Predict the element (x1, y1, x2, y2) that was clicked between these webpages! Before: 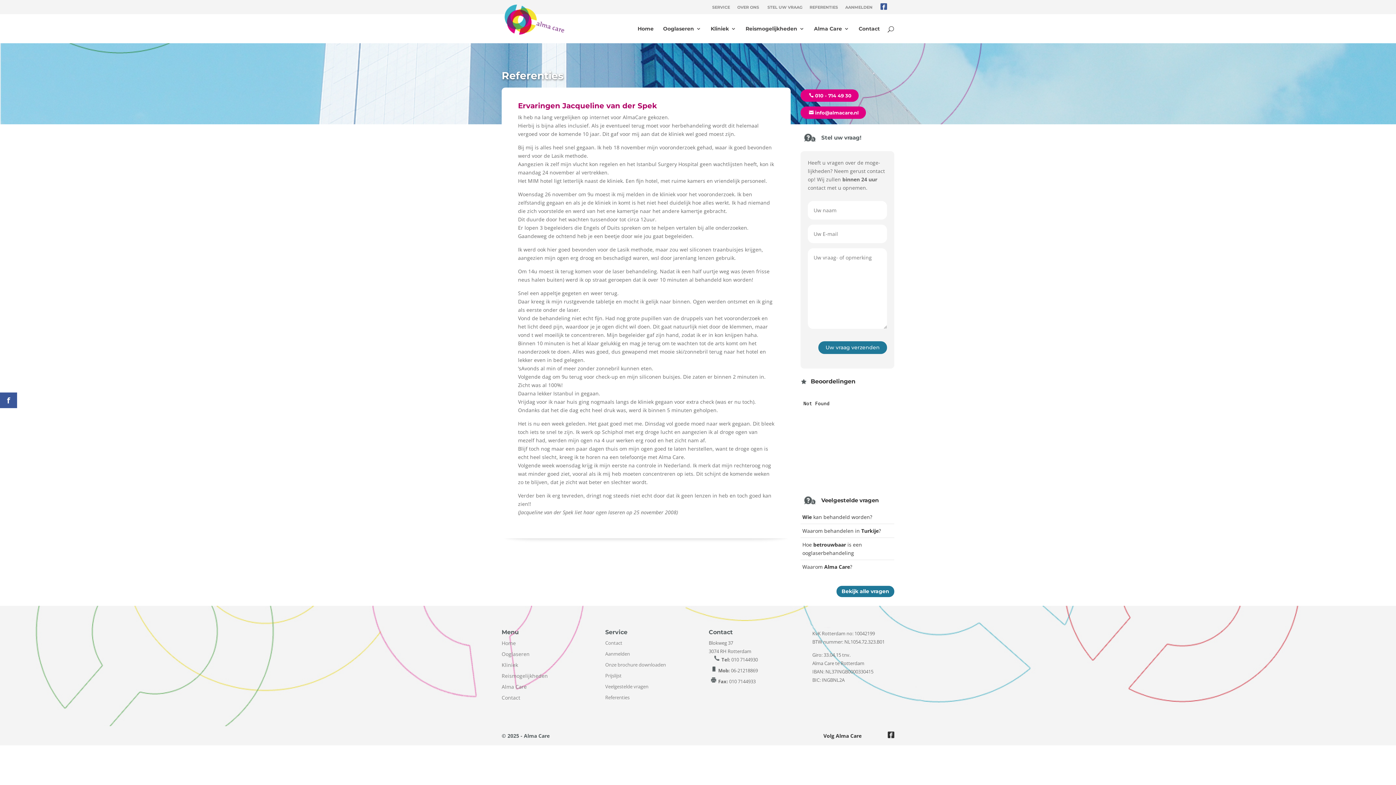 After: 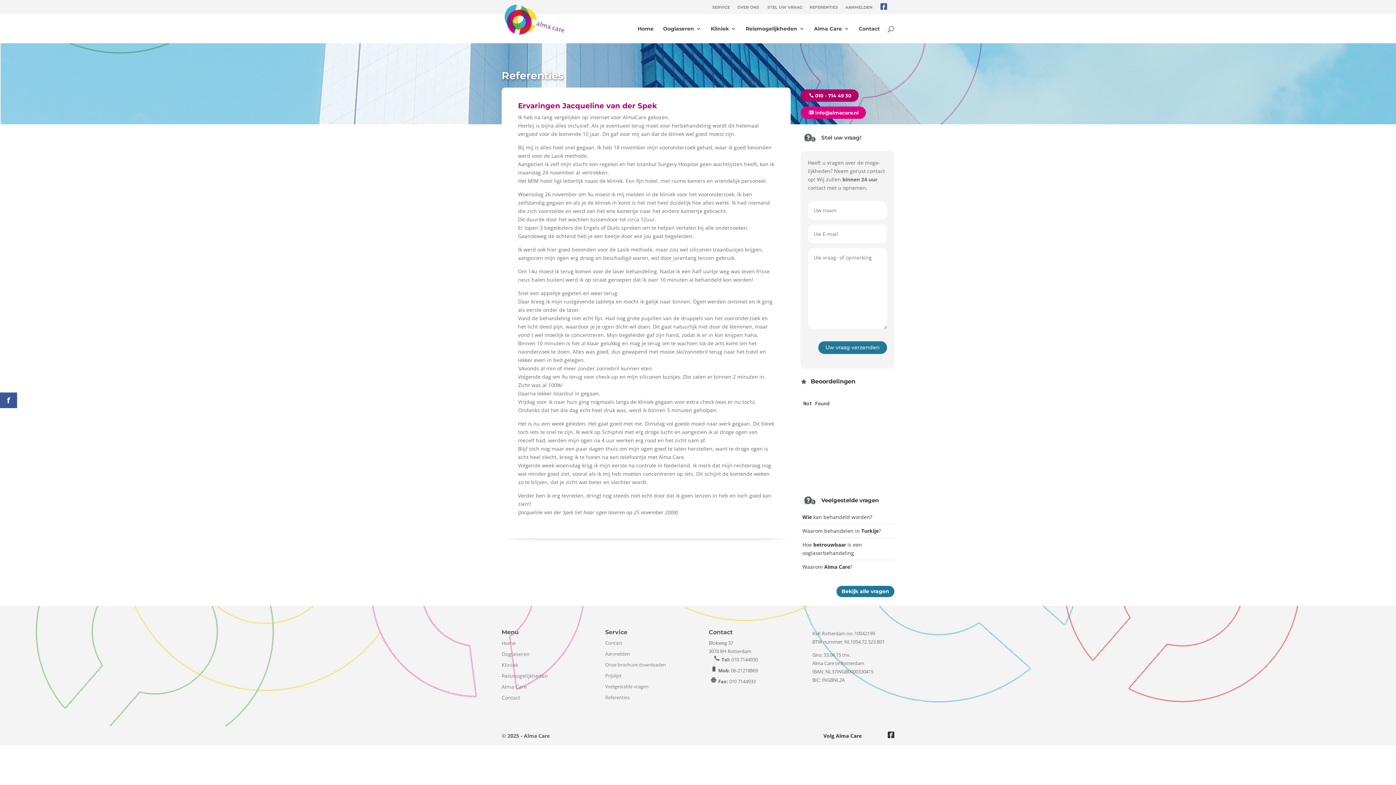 Action: label: 010 - 714 49 30 bbox: (800, 89, 858, 101)